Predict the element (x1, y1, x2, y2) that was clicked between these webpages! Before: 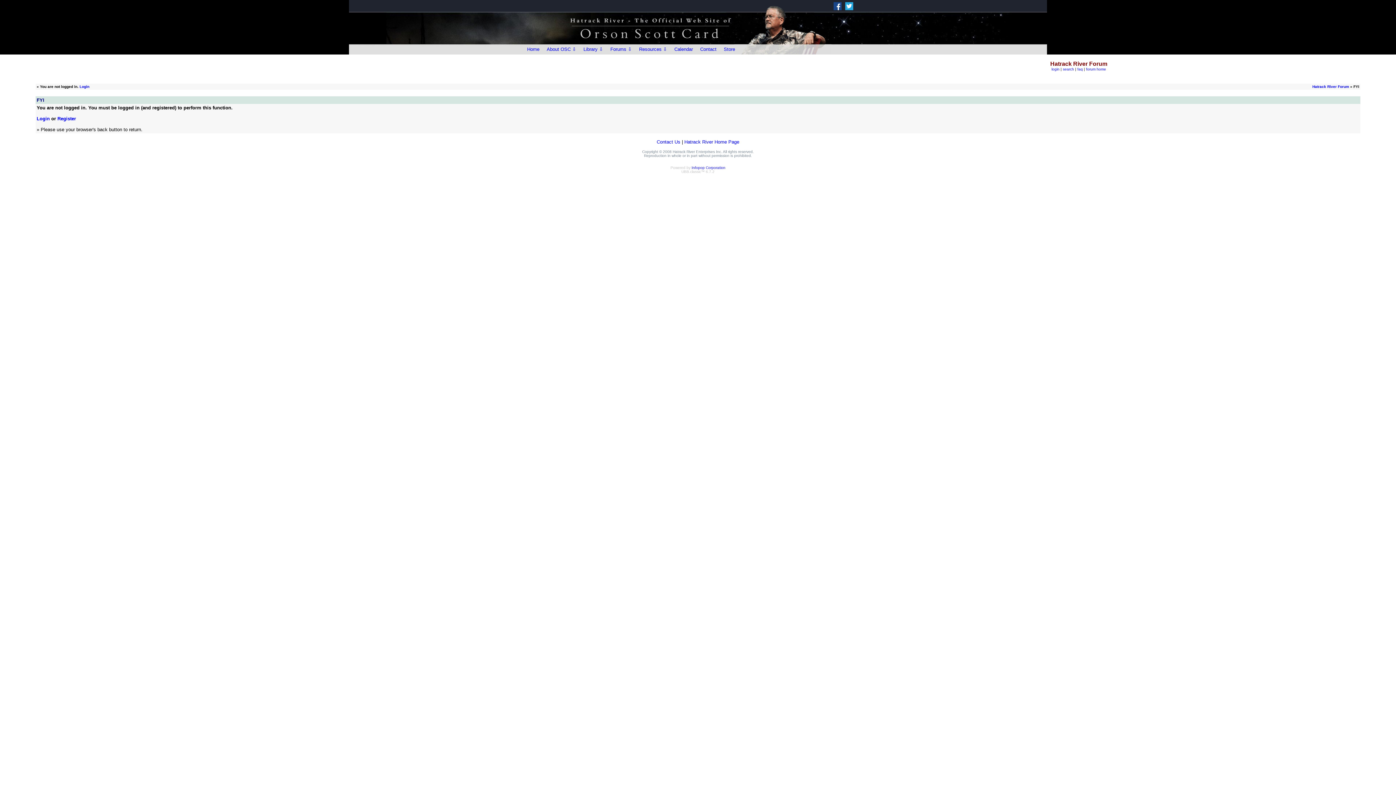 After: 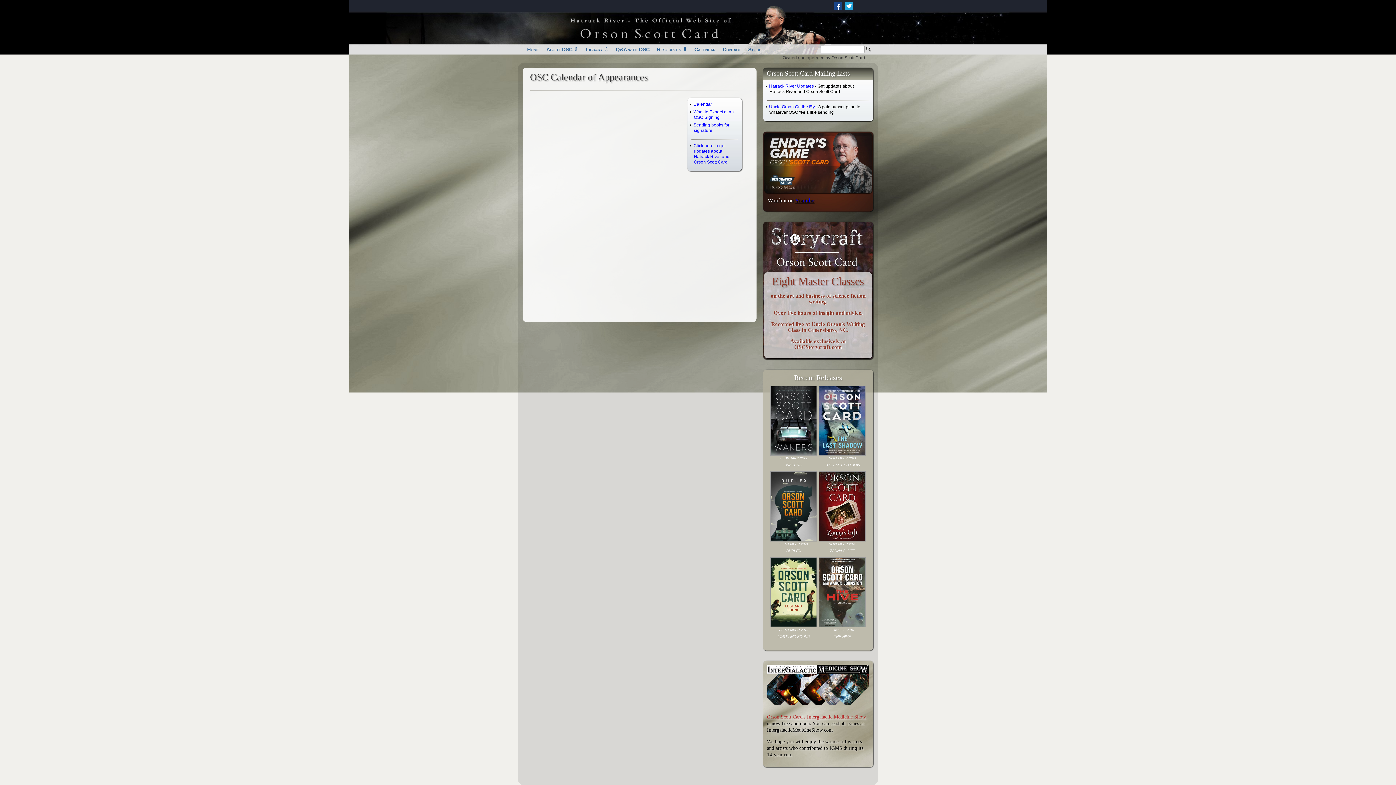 Action: label: Calendar bbox: (670, 44, 696, 54)